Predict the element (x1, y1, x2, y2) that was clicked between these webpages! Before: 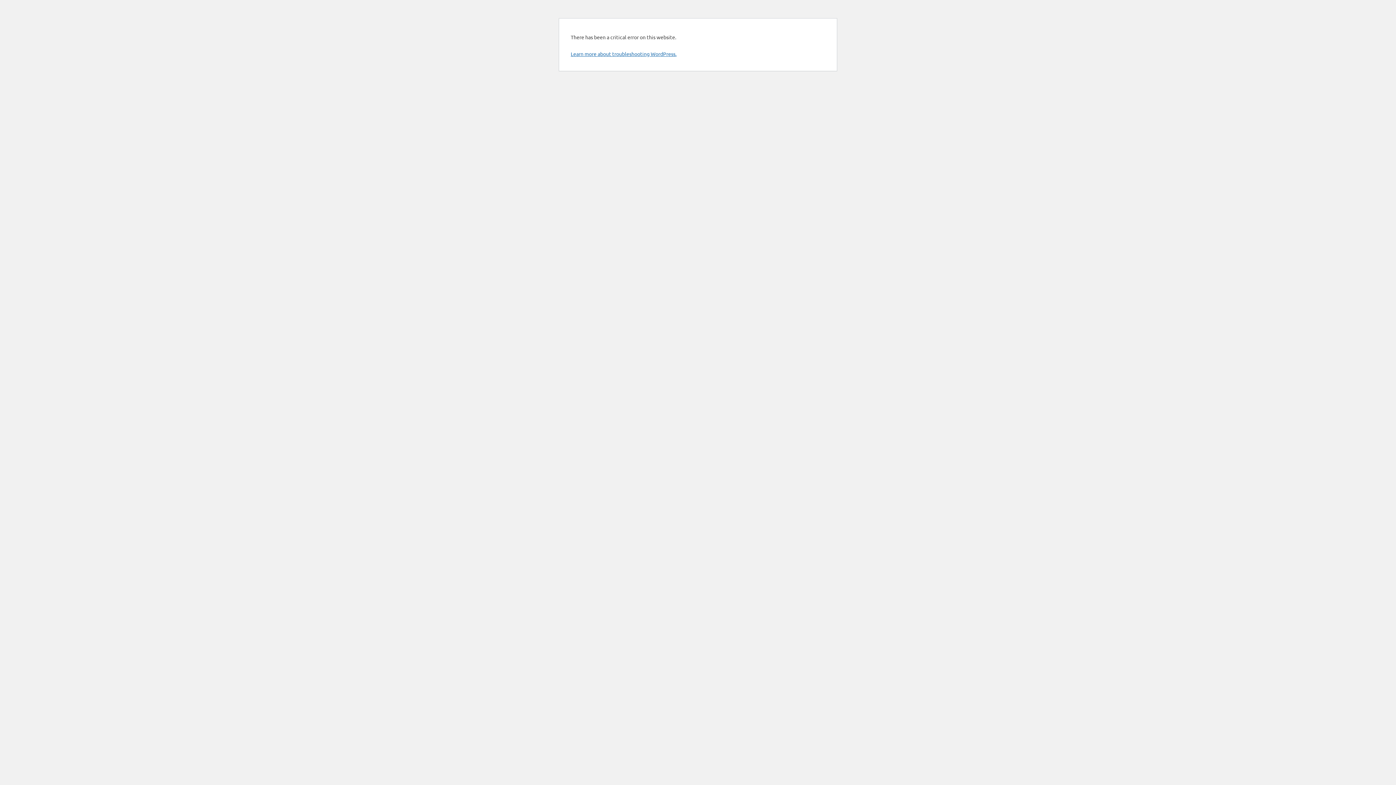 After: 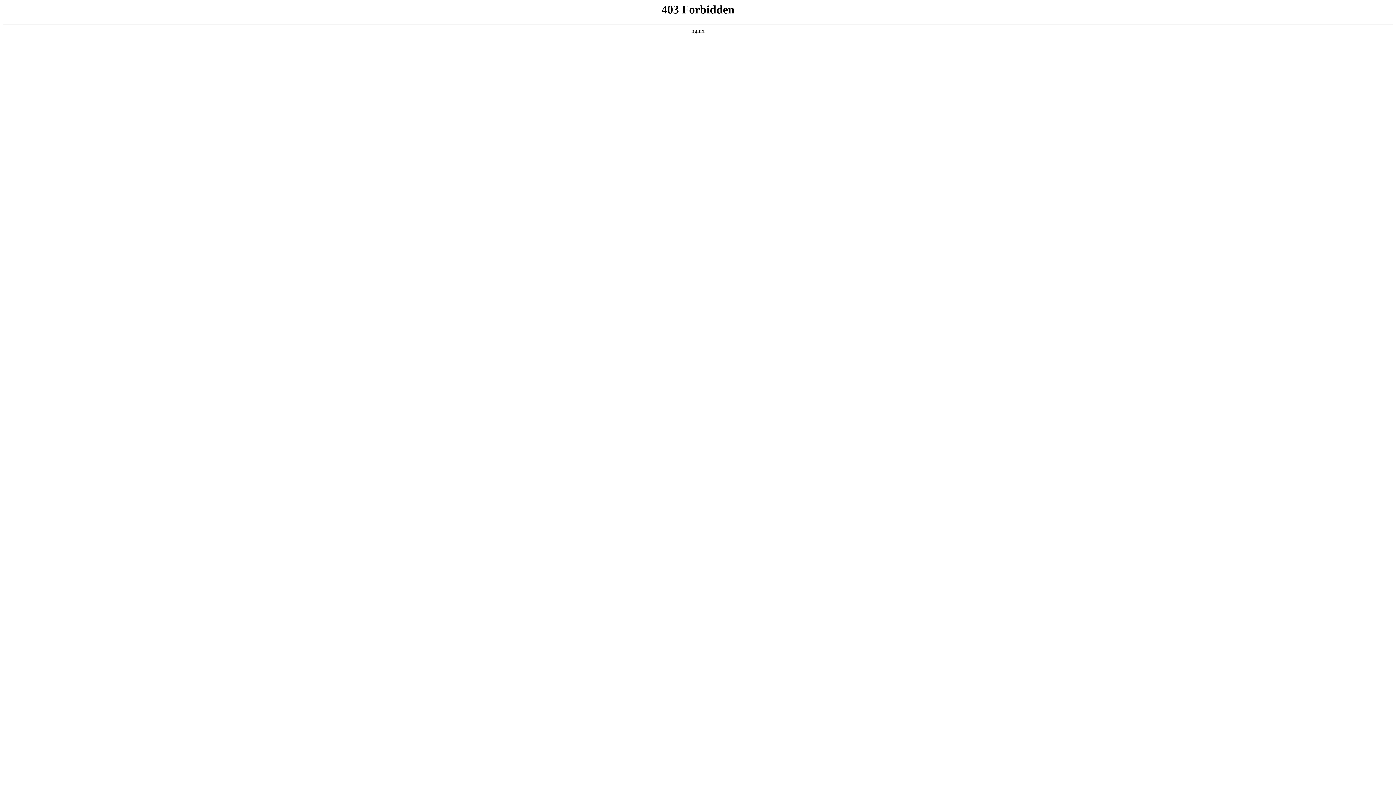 Action: label: Learn more about troubleshooting WordPress. bbox: (570, 50, 676, 57)